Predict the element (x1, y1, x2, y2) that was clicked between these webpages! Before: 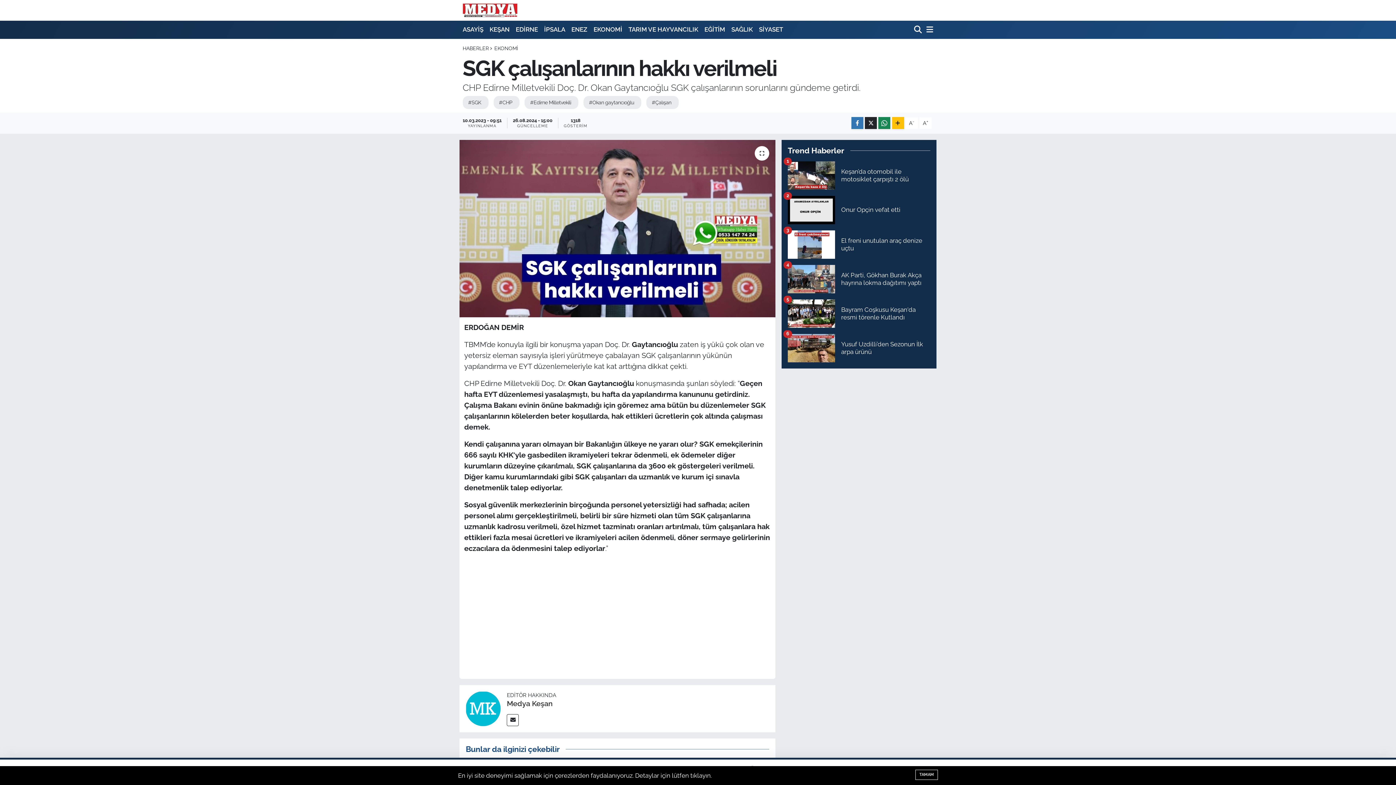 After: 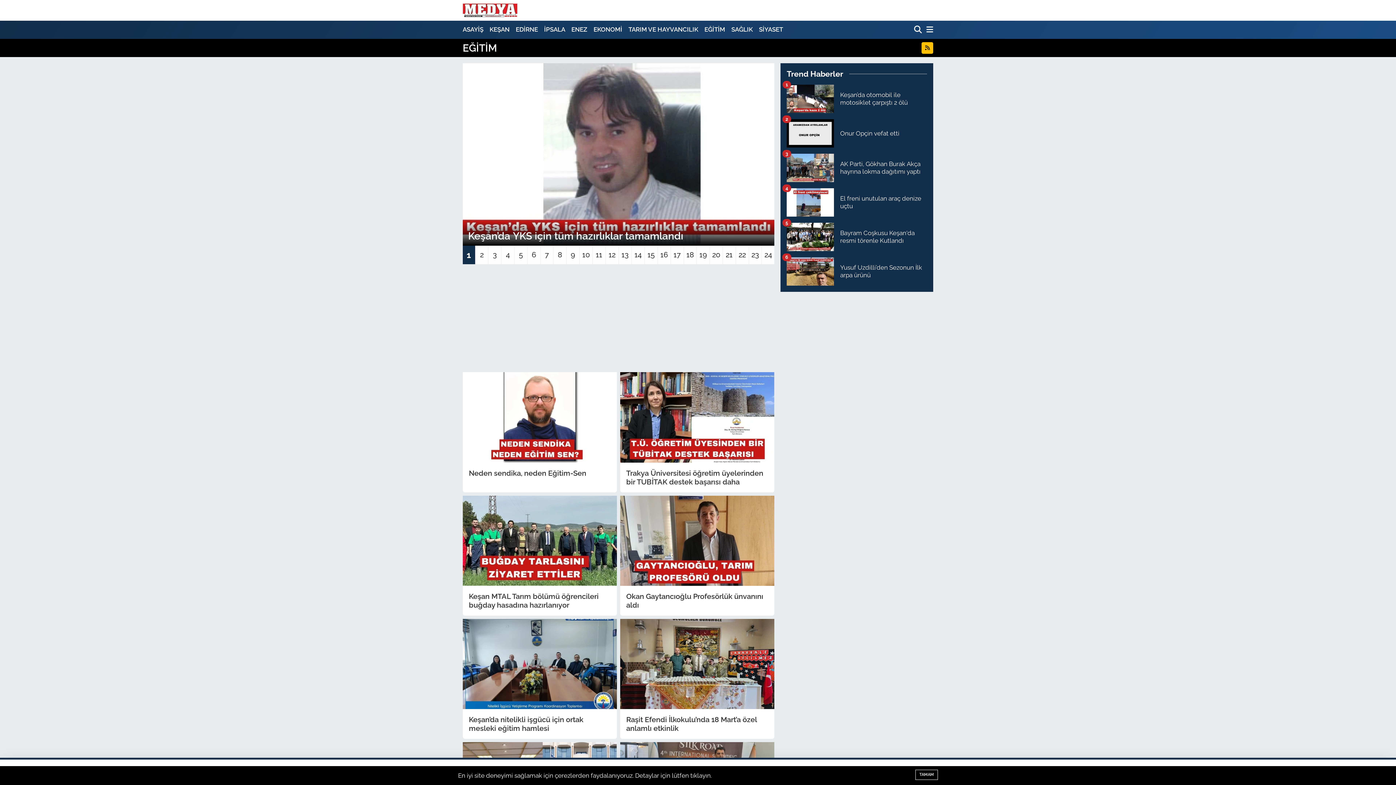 Action: label: EĞİTİM bbox: (701, 22, 728, 37)